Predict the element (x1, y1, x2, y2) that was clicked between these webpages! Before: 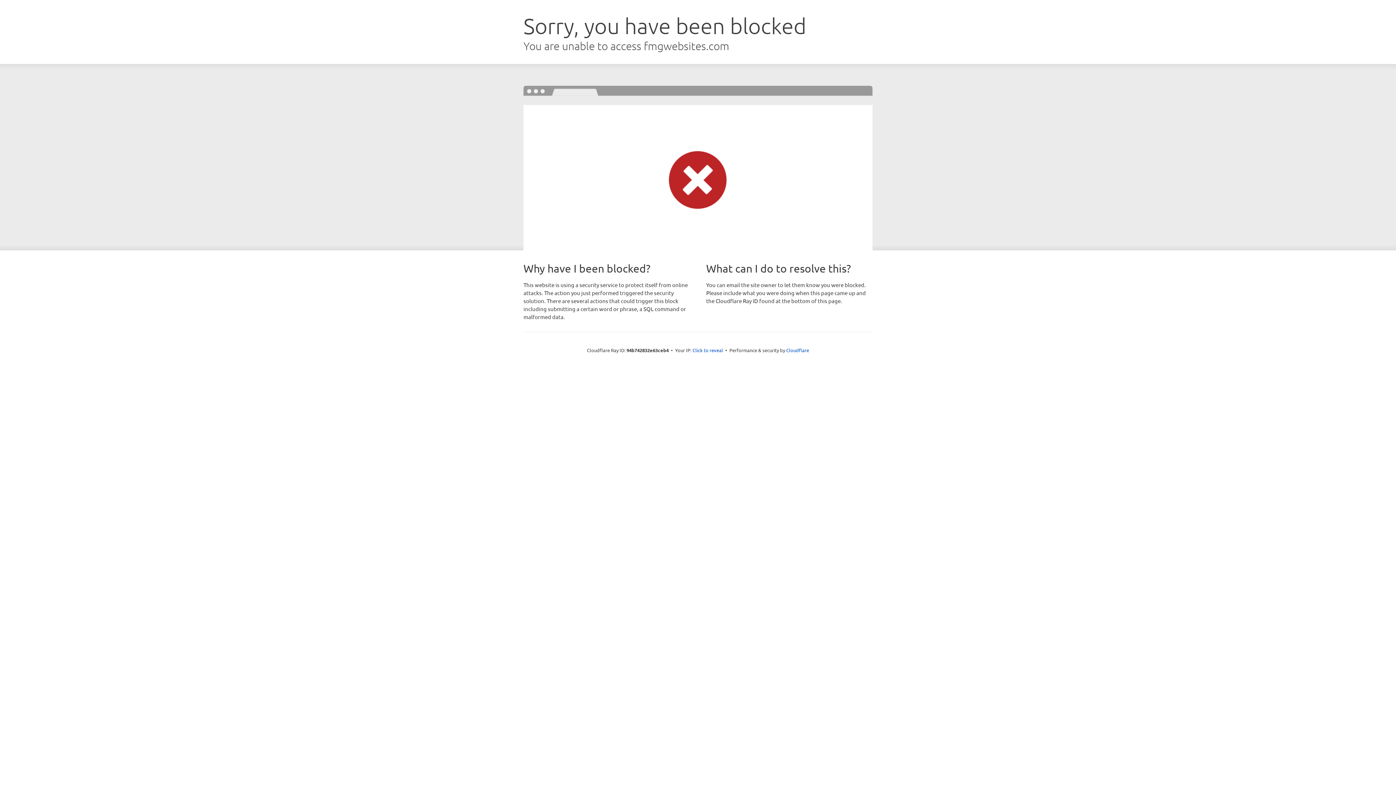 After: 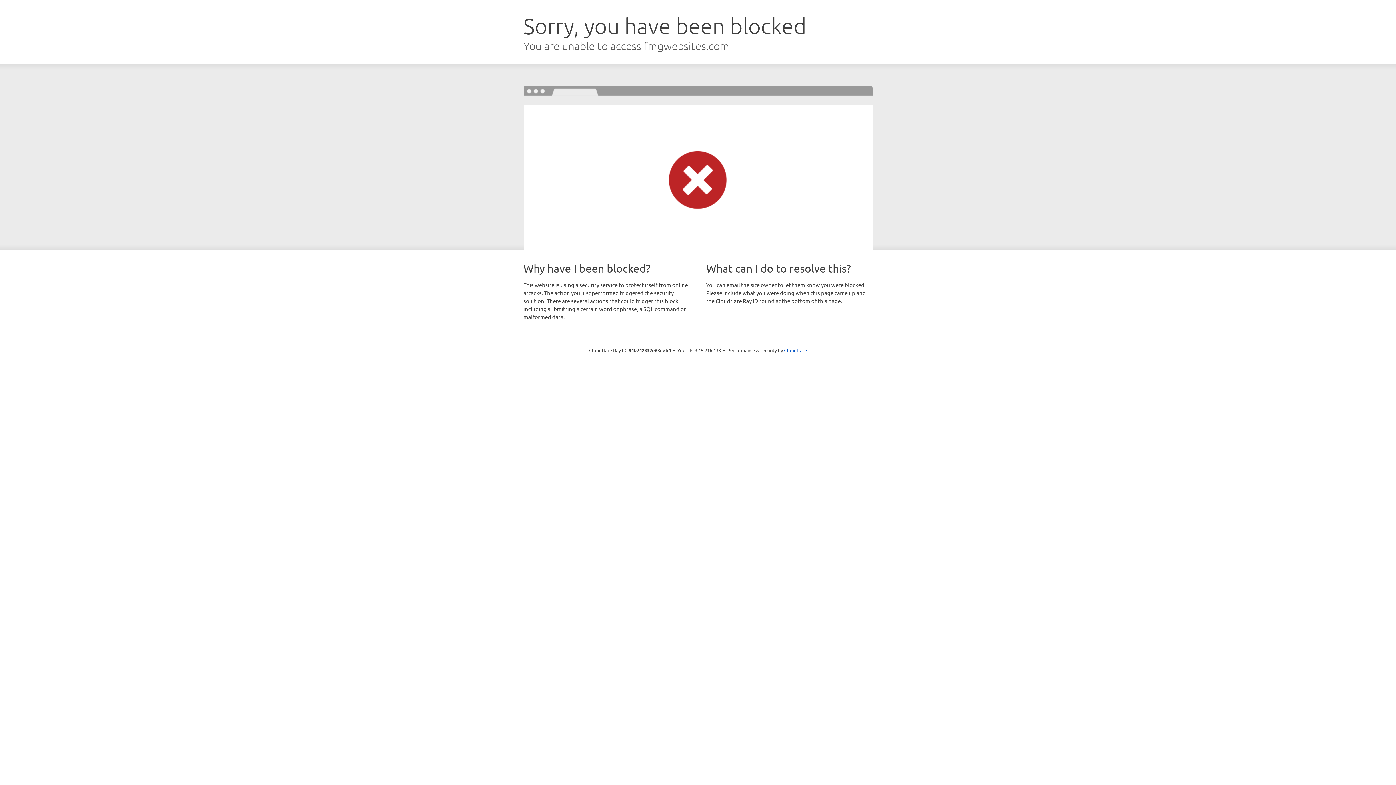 Action: bbox: (692, 346, 723, 353) label: Click to reveal